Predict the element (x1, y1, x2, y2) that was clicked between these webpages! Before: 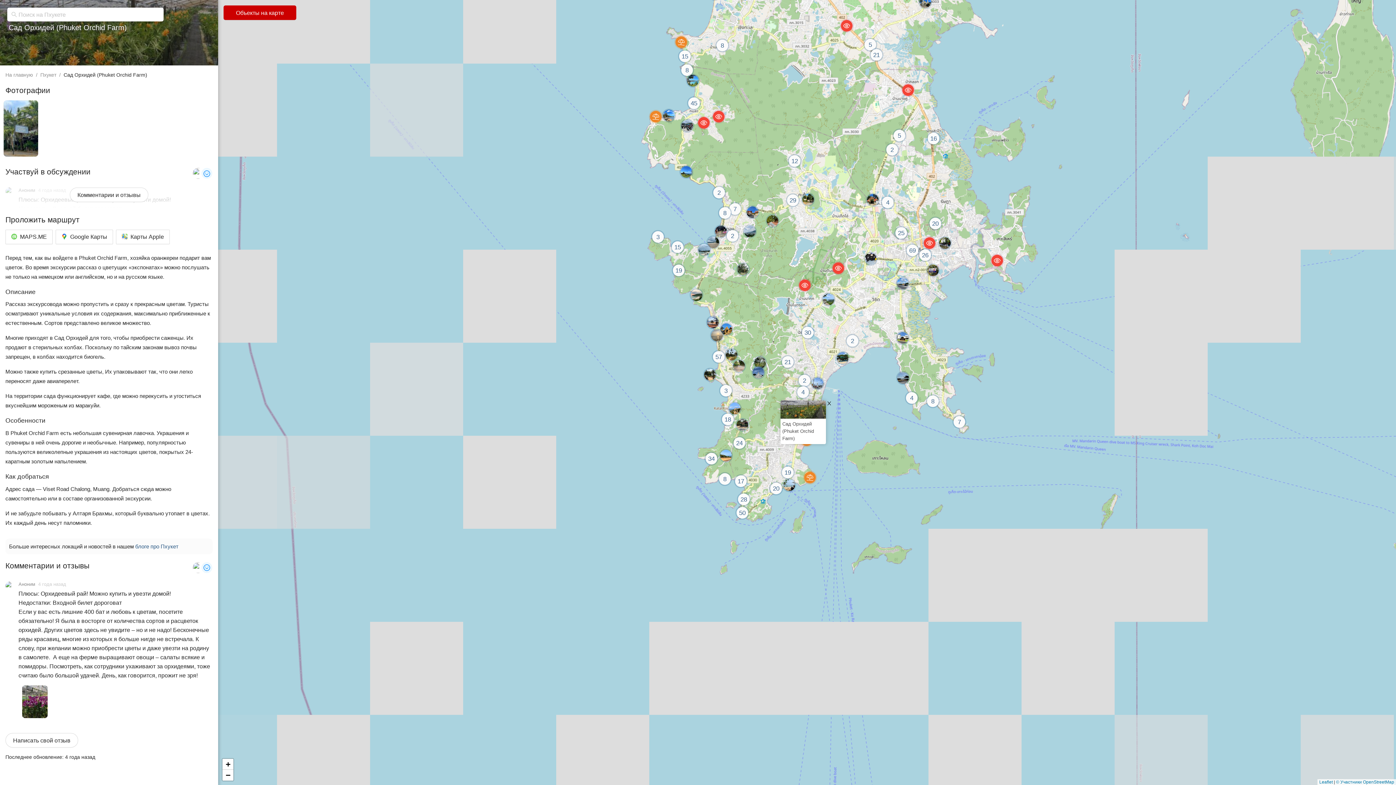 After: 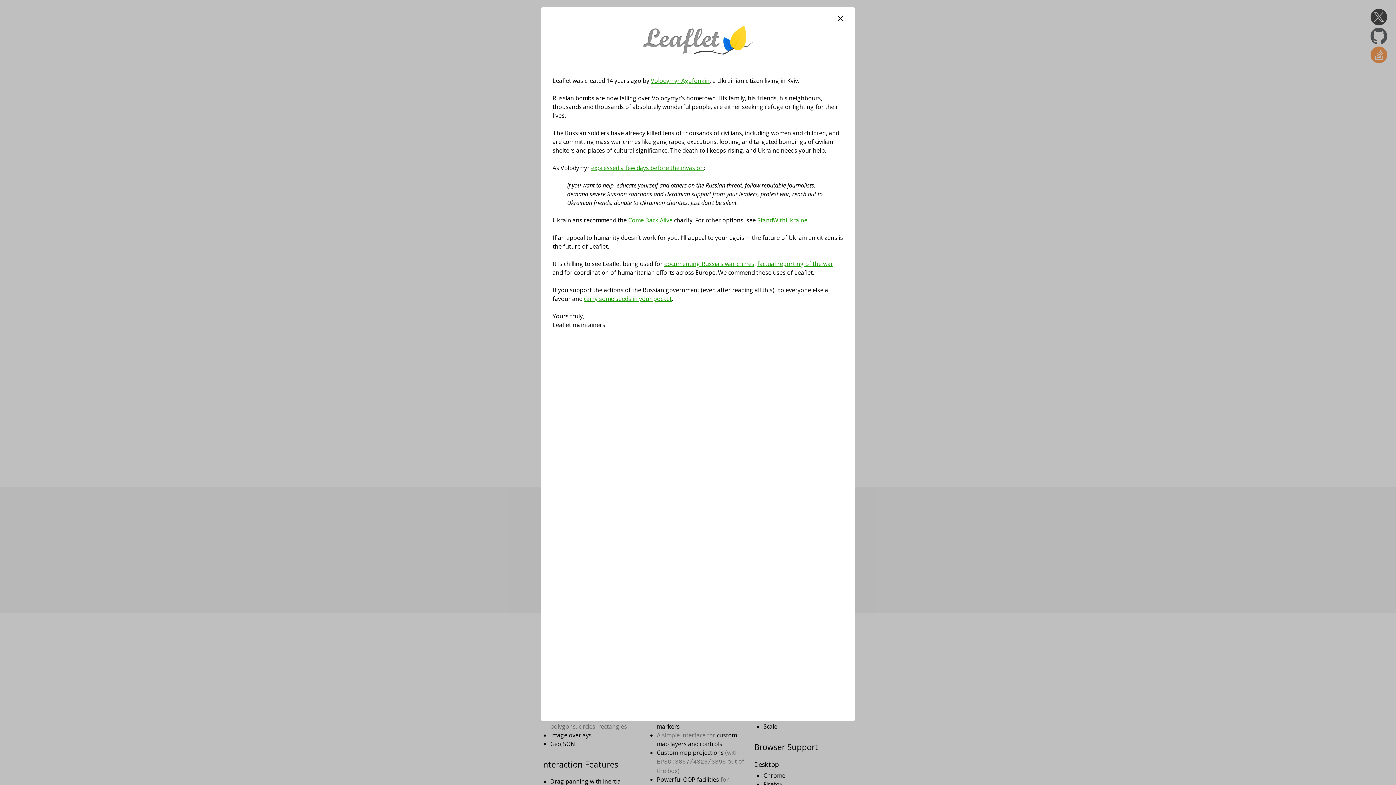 Action: bbox: (1319, 780, 1333, 785) label: Leaflet